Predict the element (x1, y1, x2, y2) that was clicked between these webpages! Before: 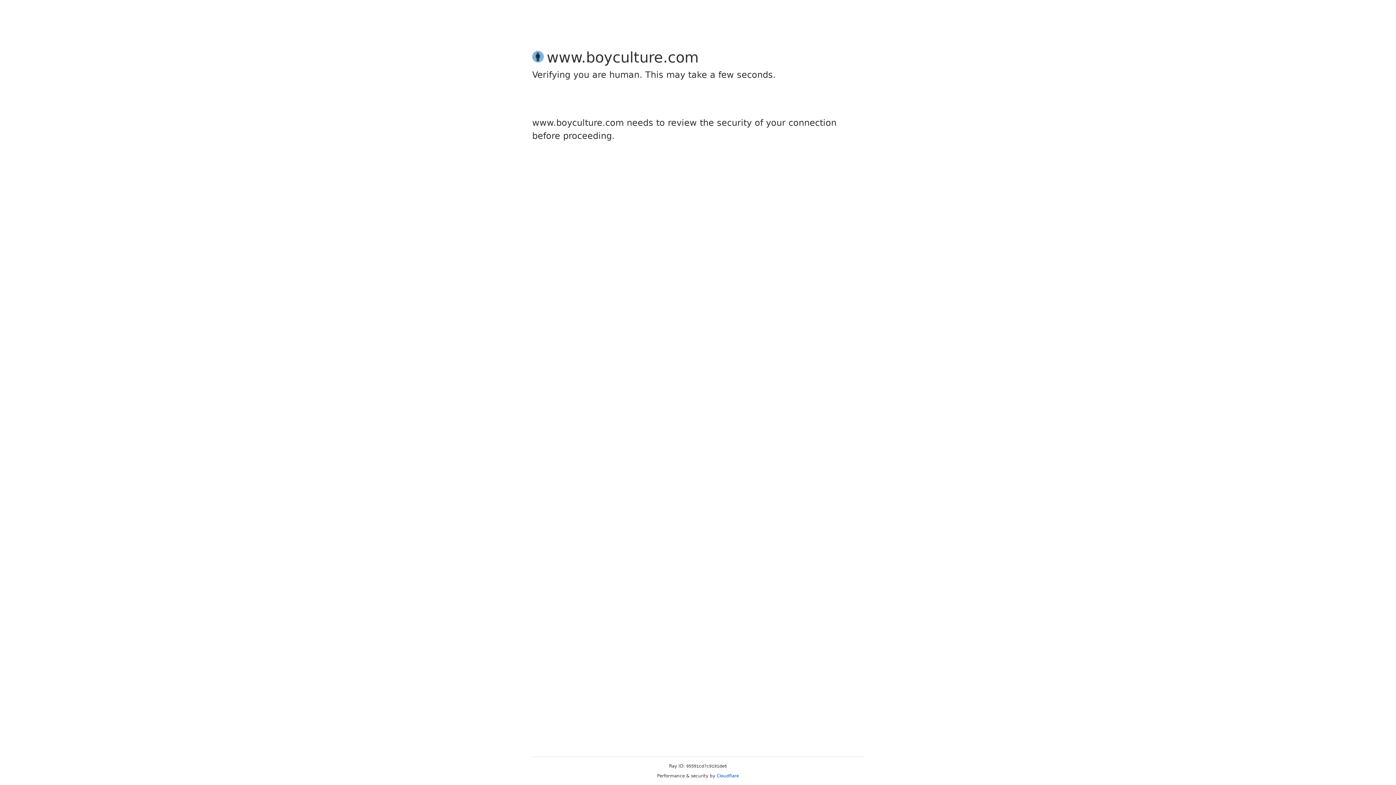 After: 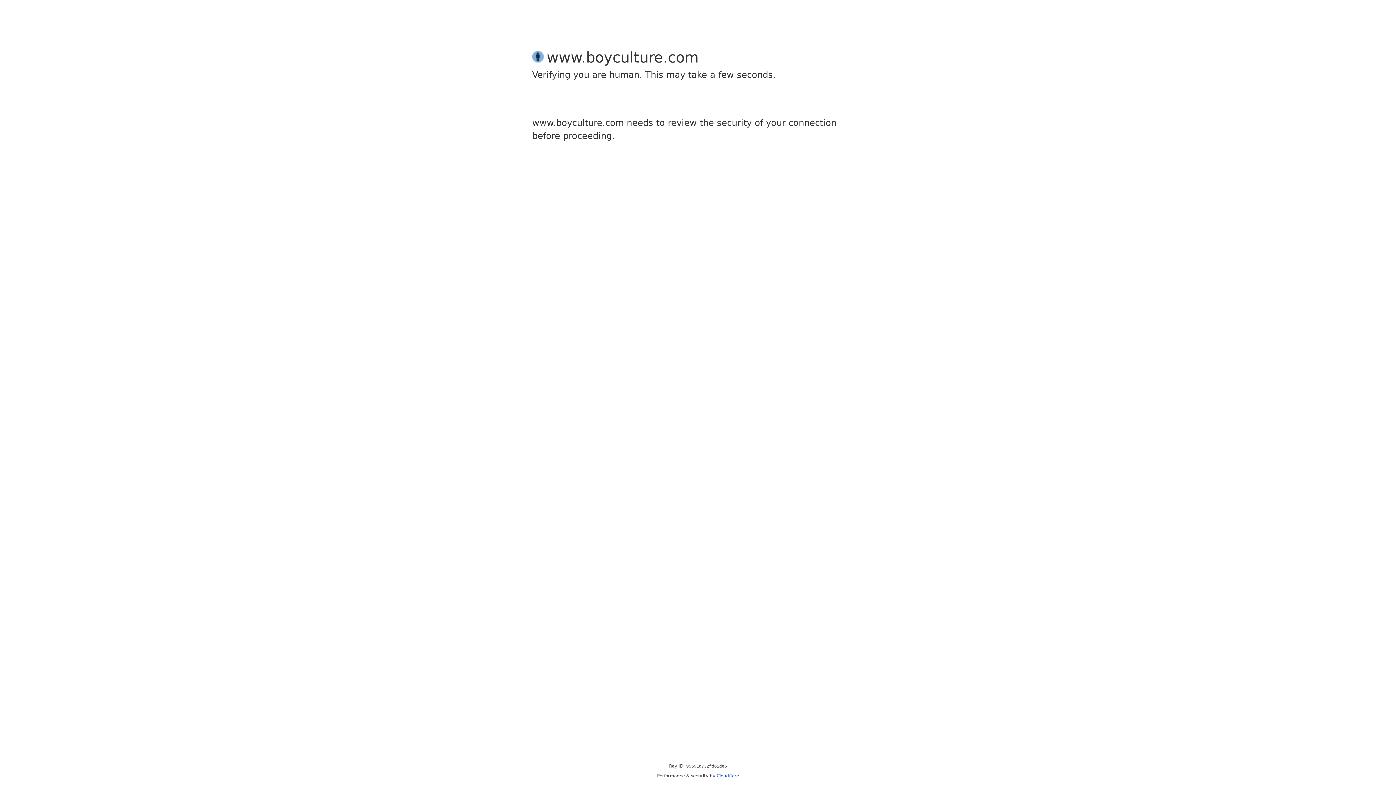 Action: label: Cloudflare bbox: (716, 773, 739, 778)